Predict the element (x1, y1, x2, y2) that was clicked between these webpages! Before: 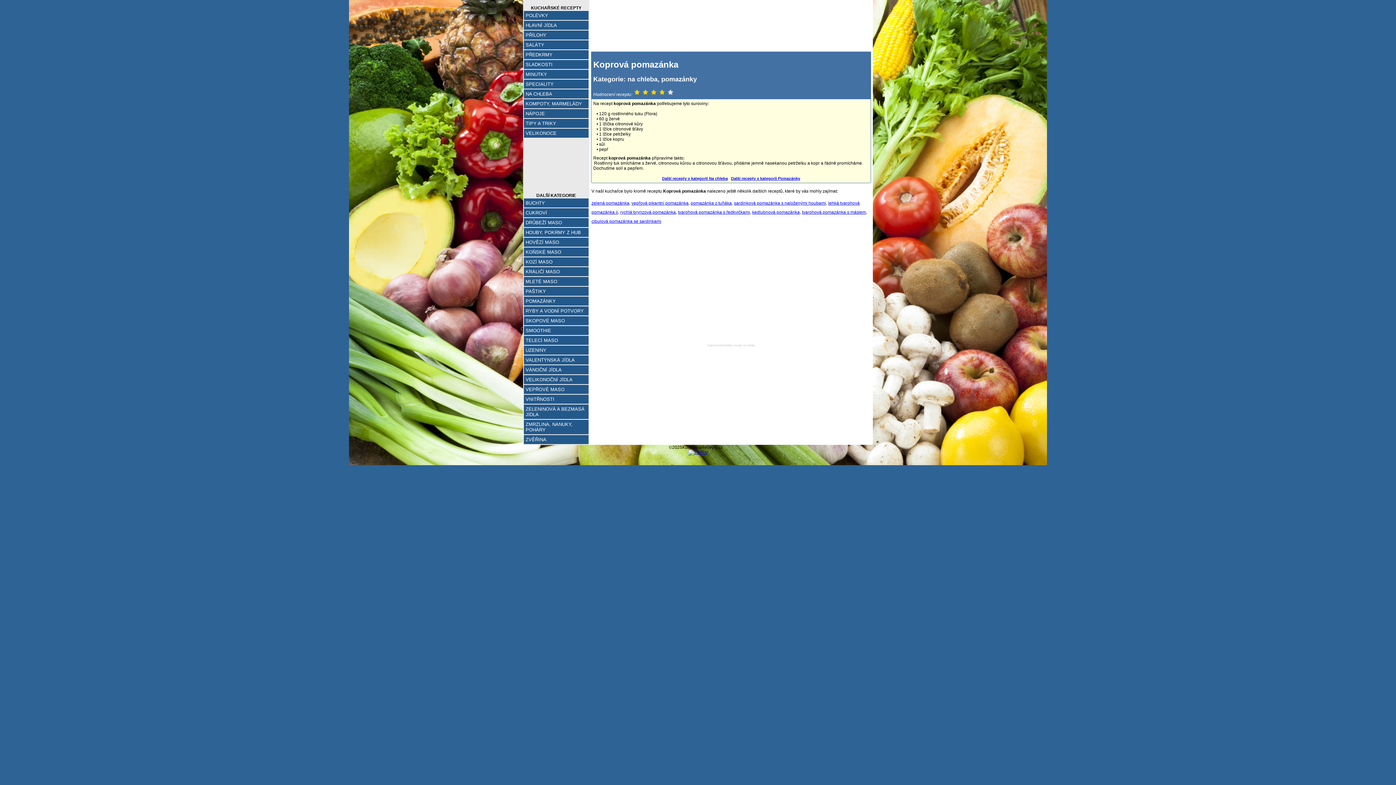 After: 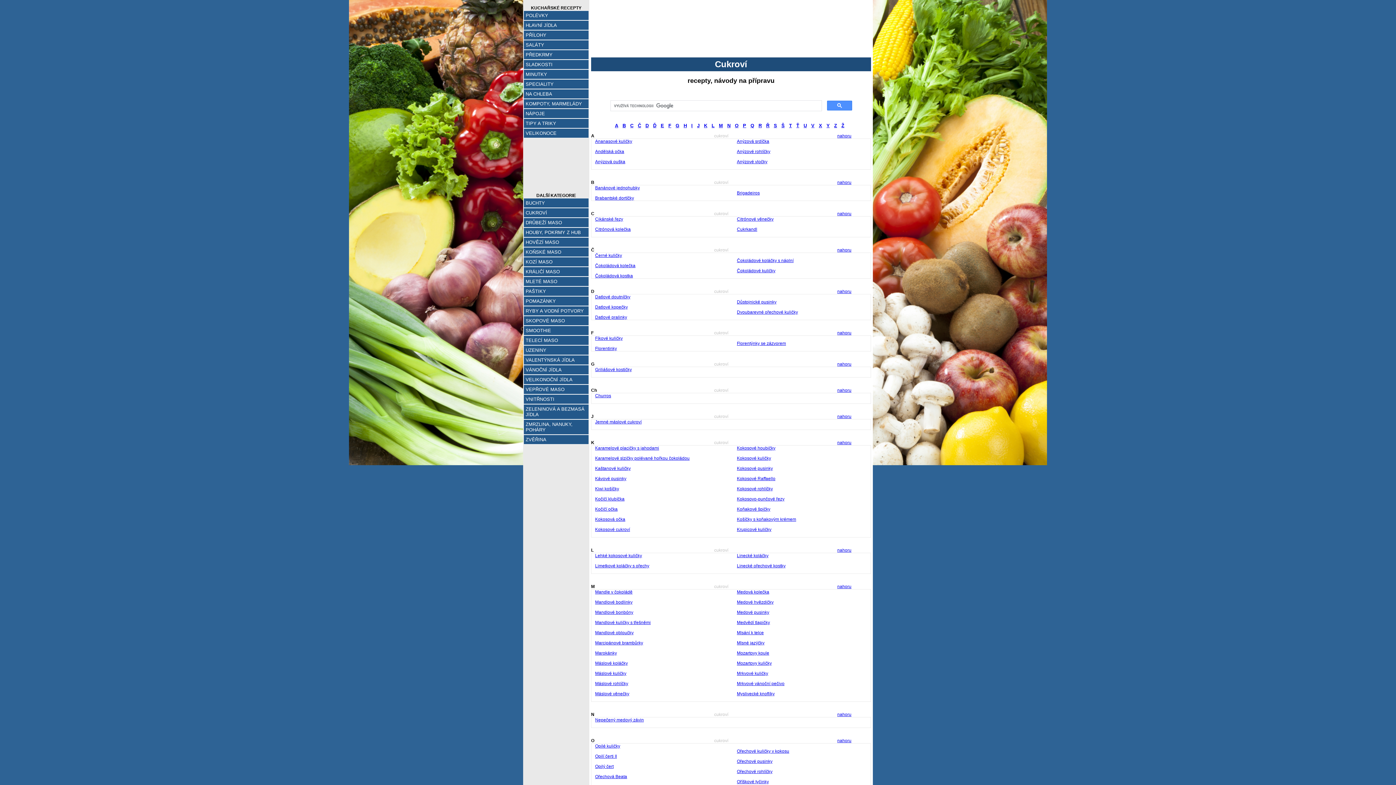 Action: label: CUKROVÍ bbox: (525, 210, 547, 215)